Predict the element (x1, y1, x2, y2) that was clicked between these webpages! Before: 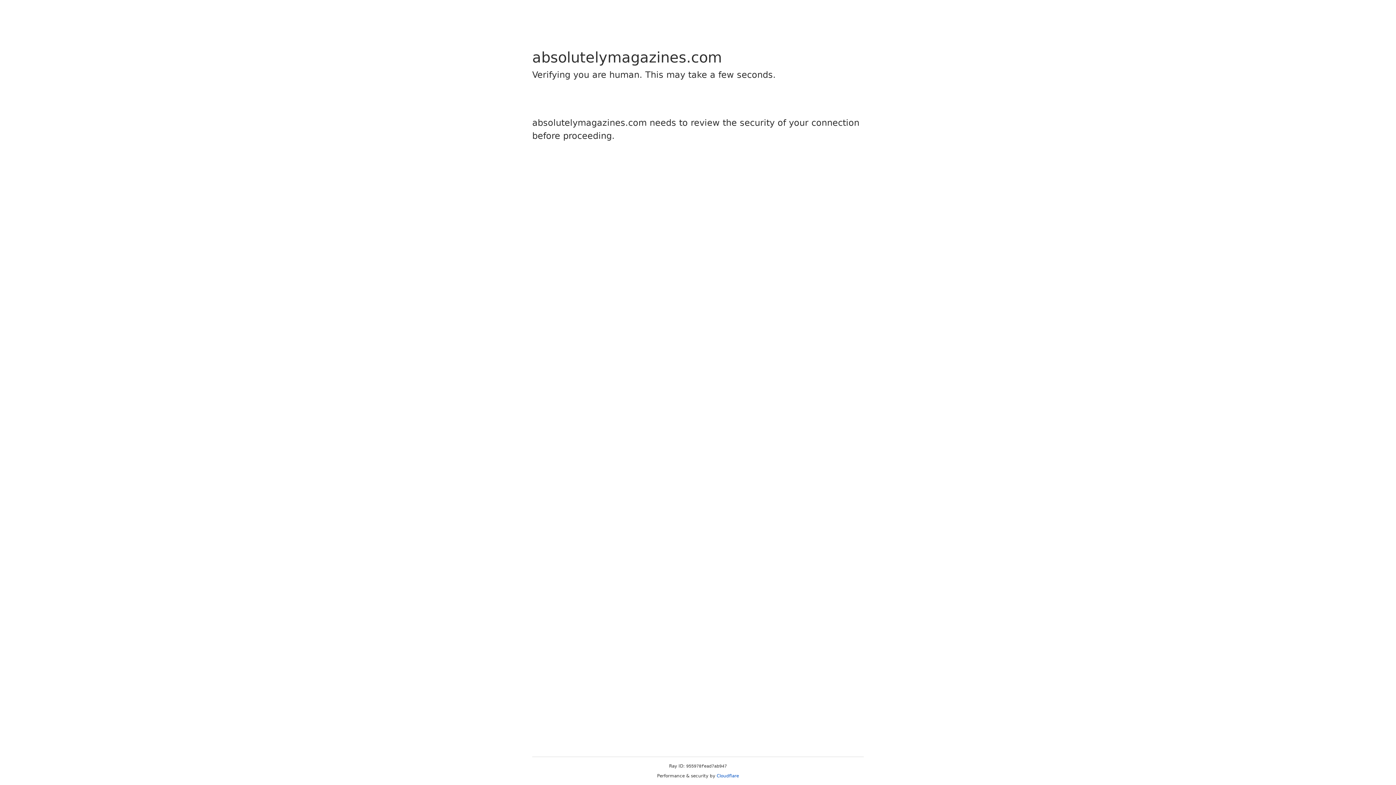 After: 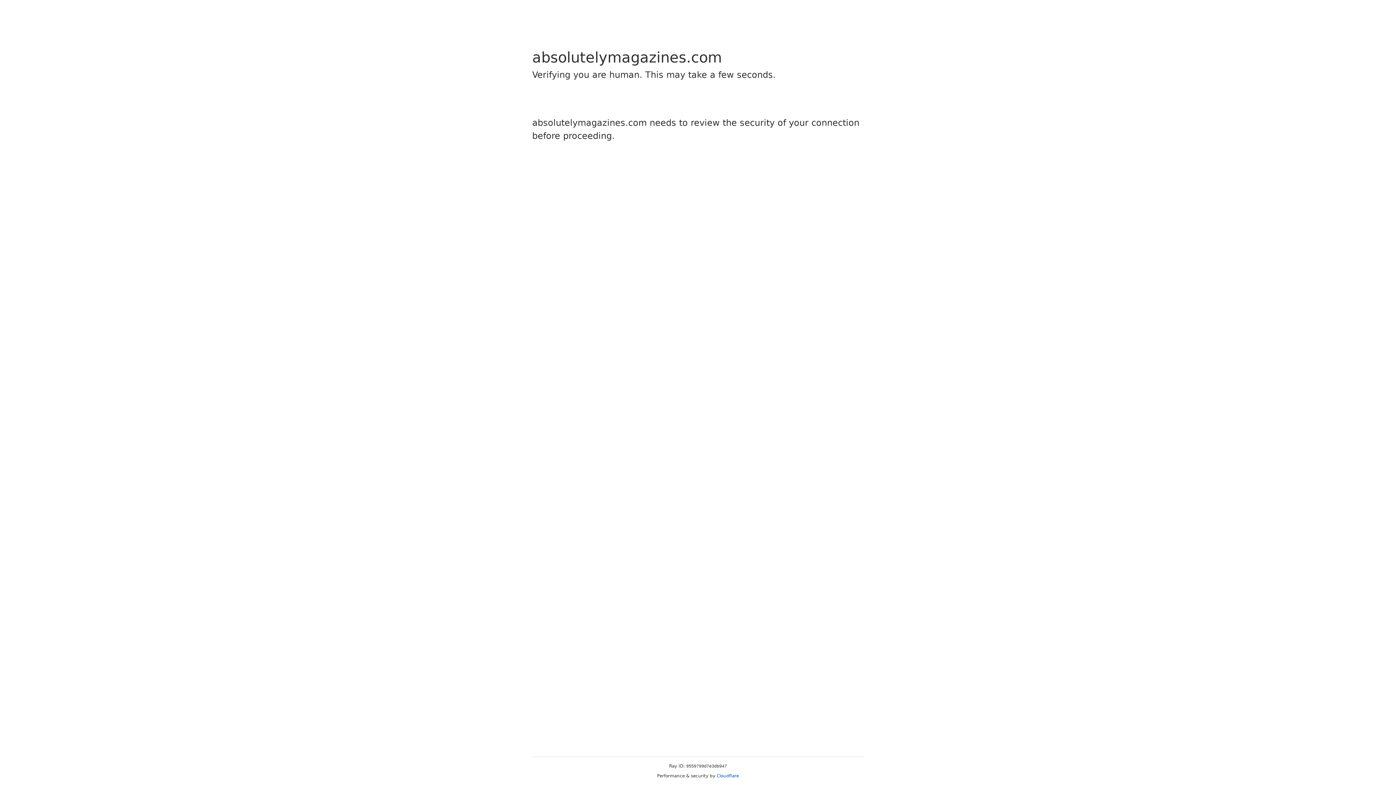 Action: bbox: (716, 773, 739, 778) label: Cloudflare